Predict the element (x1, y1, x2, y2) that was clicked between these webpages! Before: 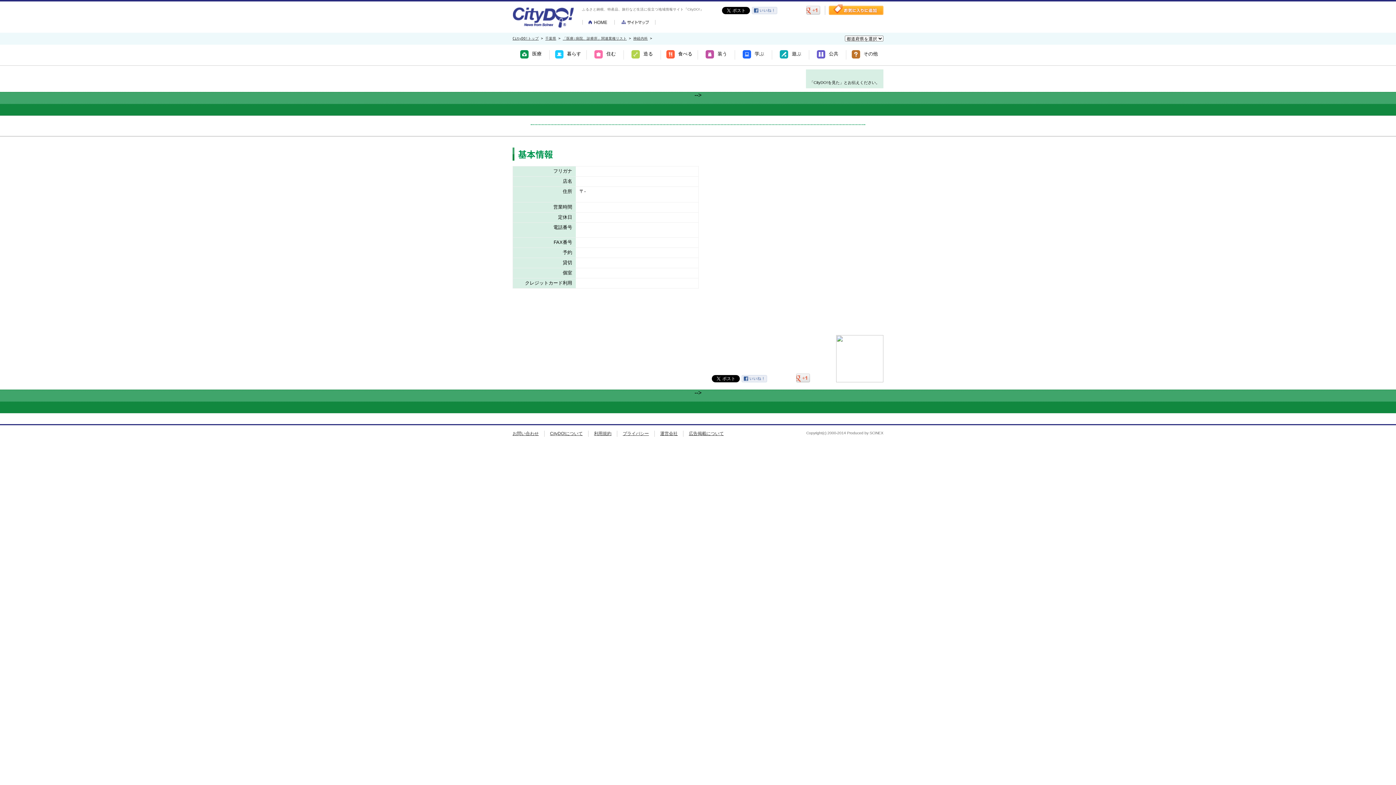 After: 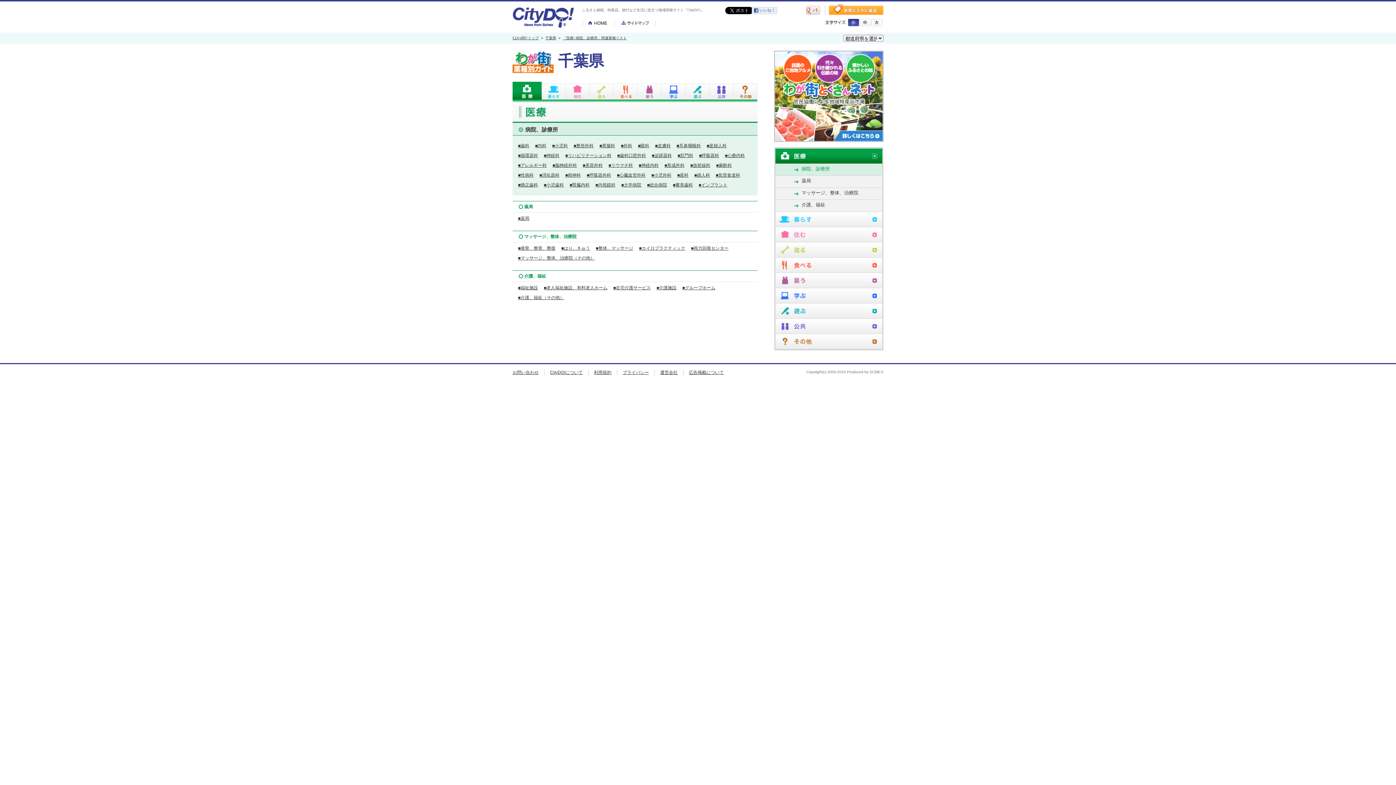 Action: label: 「医療:病院、診療所」関連業種リスト bbox: (562, 36, 626, 40)